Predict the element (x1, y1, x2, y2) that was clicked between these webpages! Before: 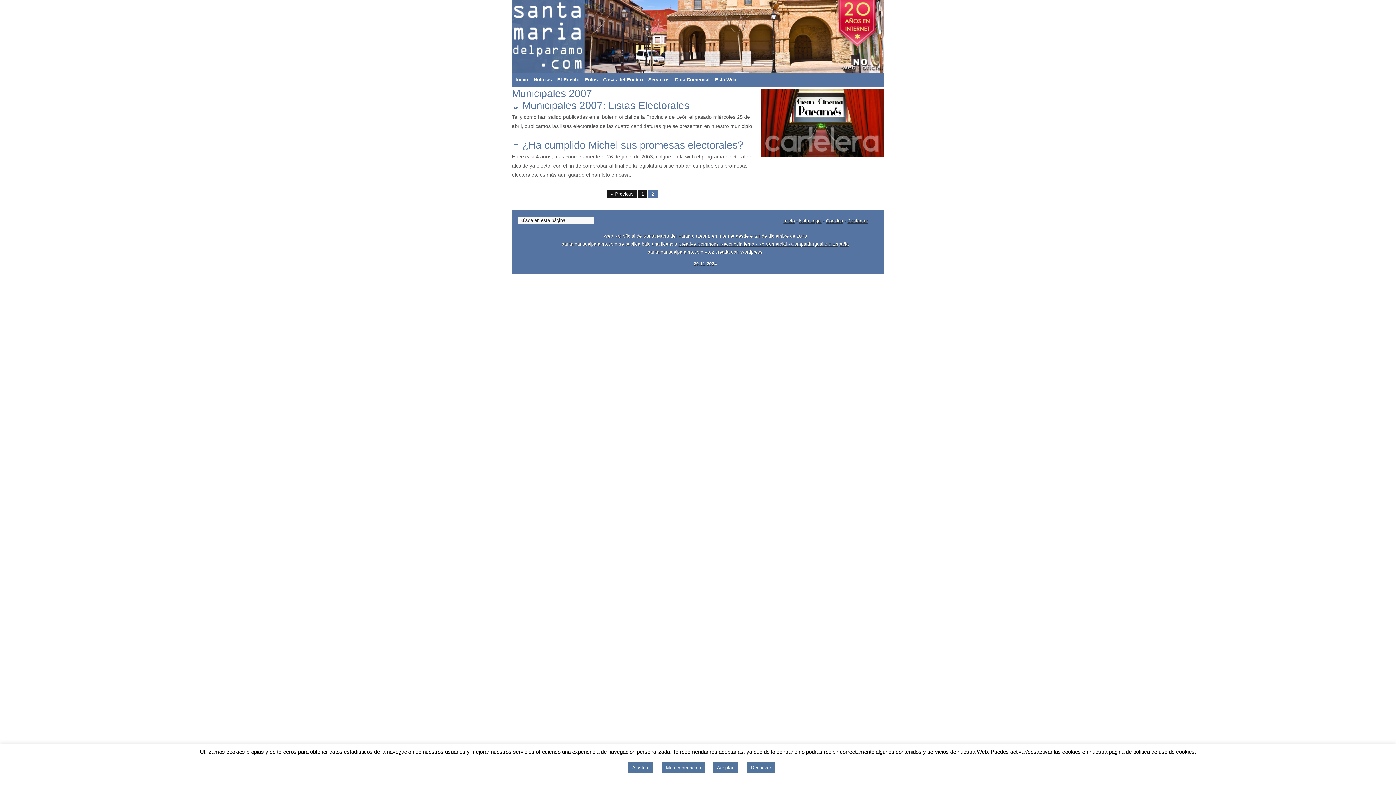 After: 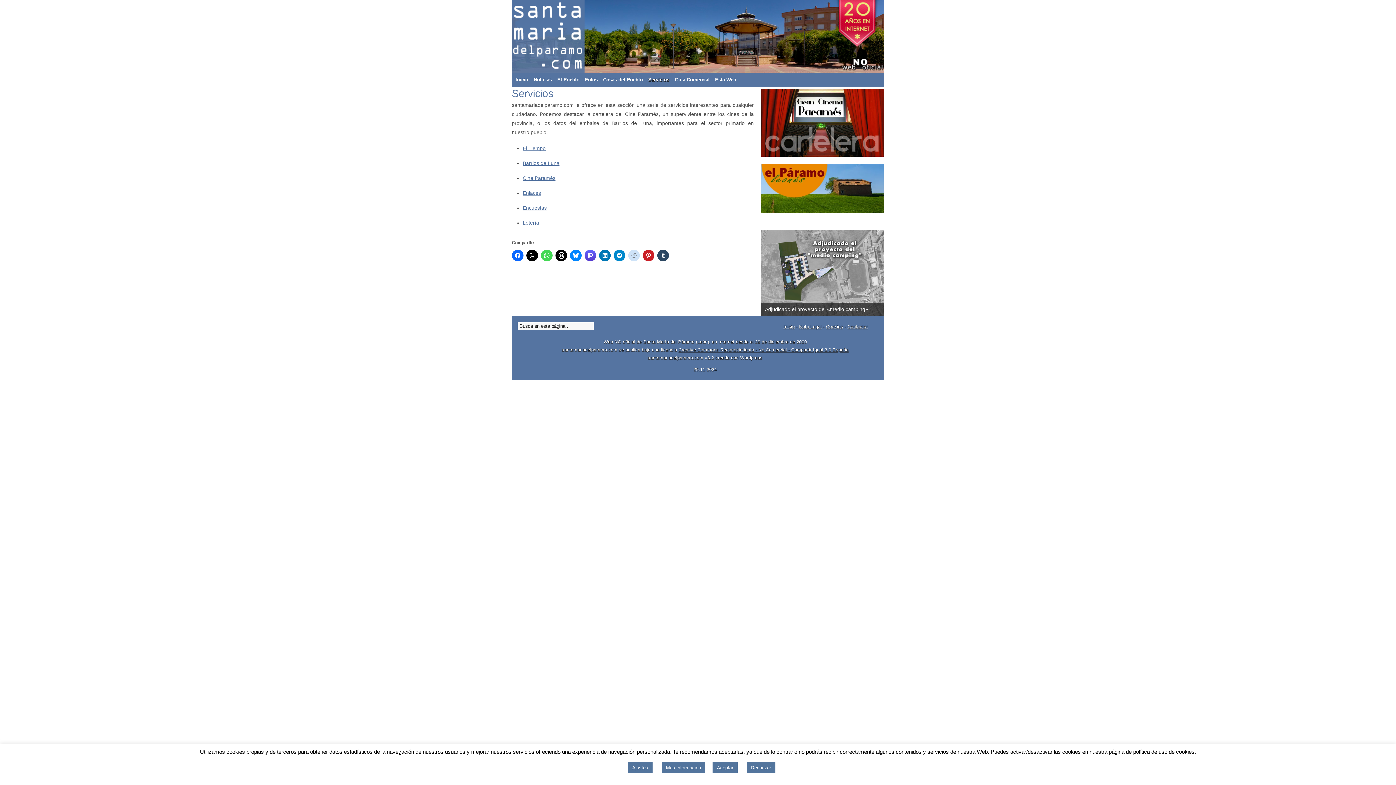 Action: bbox: (644, 72, 671, 86) label: Servicios